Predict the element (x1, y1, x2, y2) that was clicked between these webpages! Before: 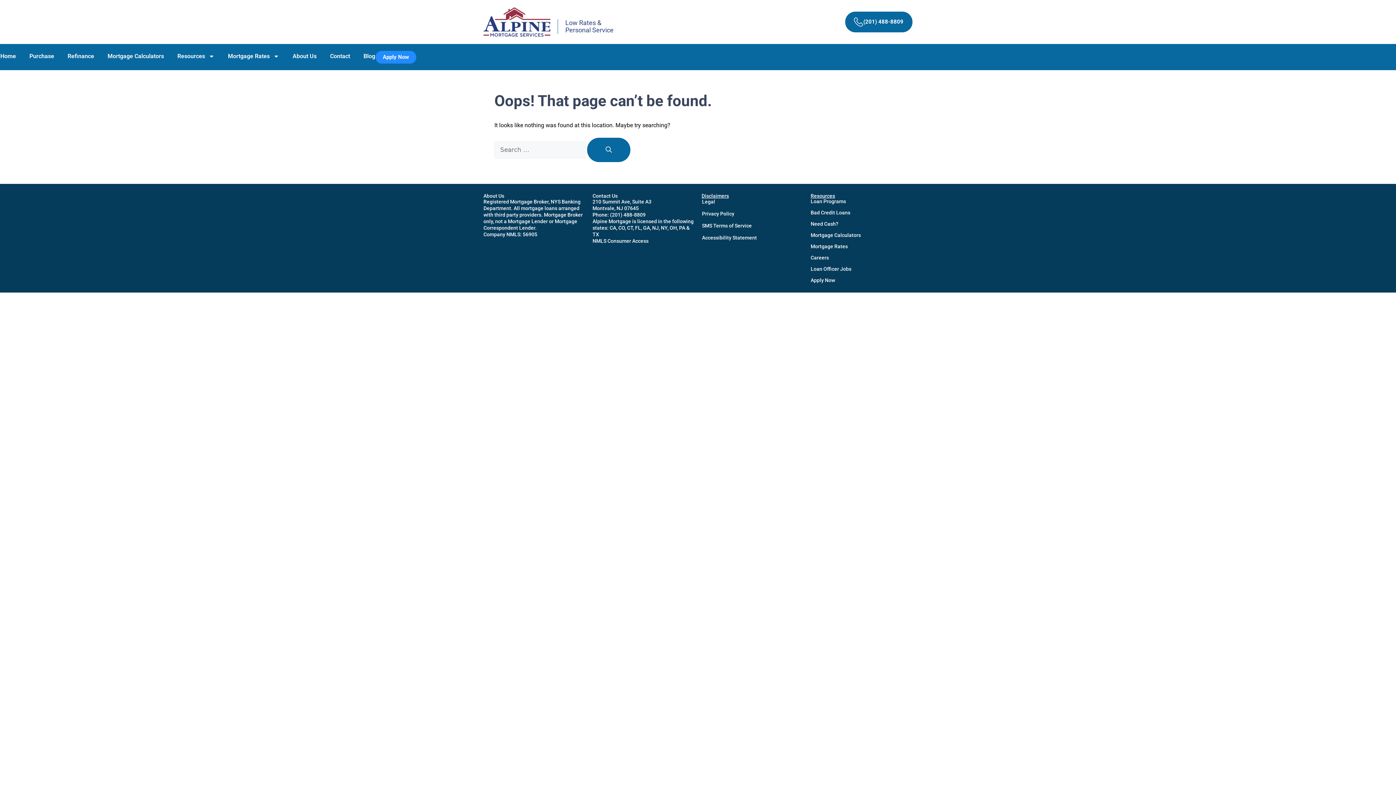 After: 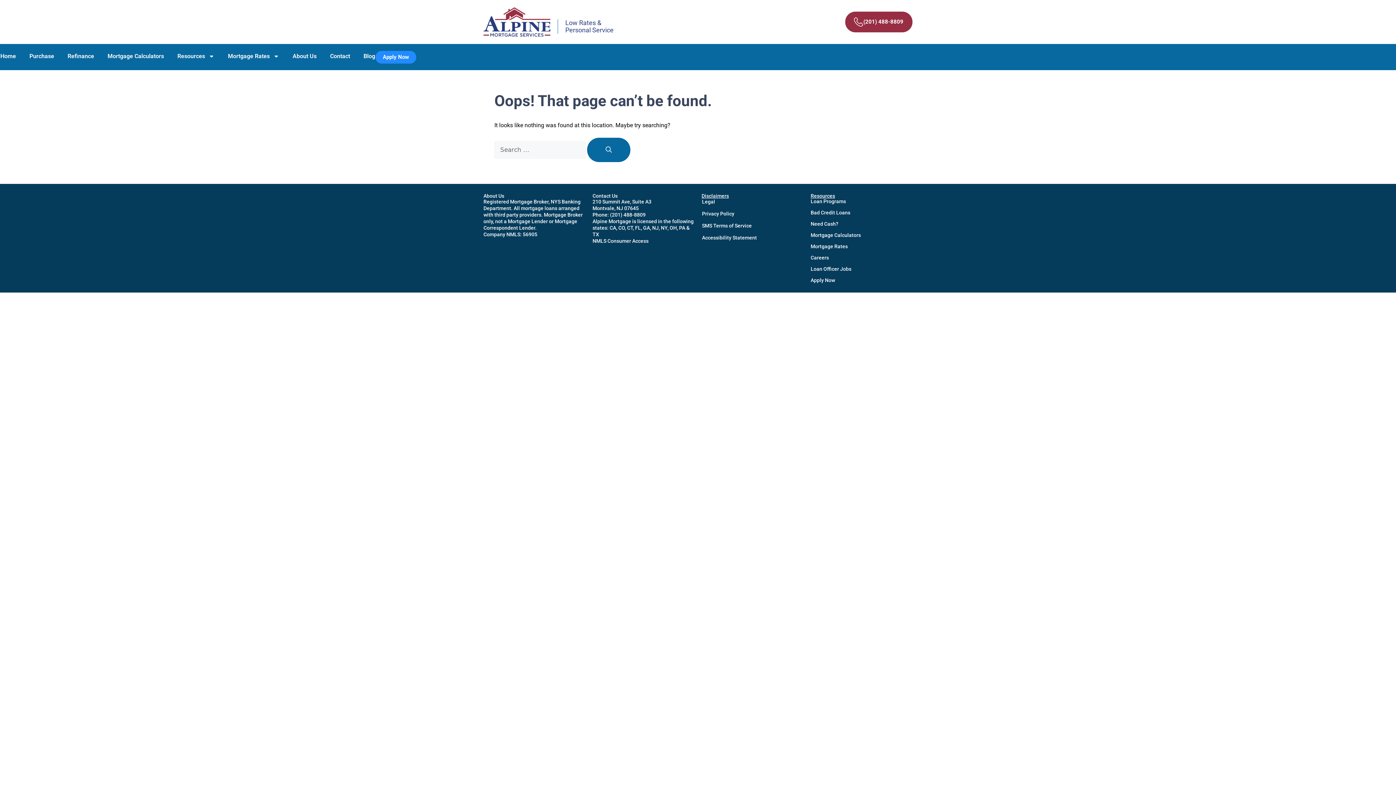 Action: label: (201) 488-8809 bbox: (845, 11, 912, 32)